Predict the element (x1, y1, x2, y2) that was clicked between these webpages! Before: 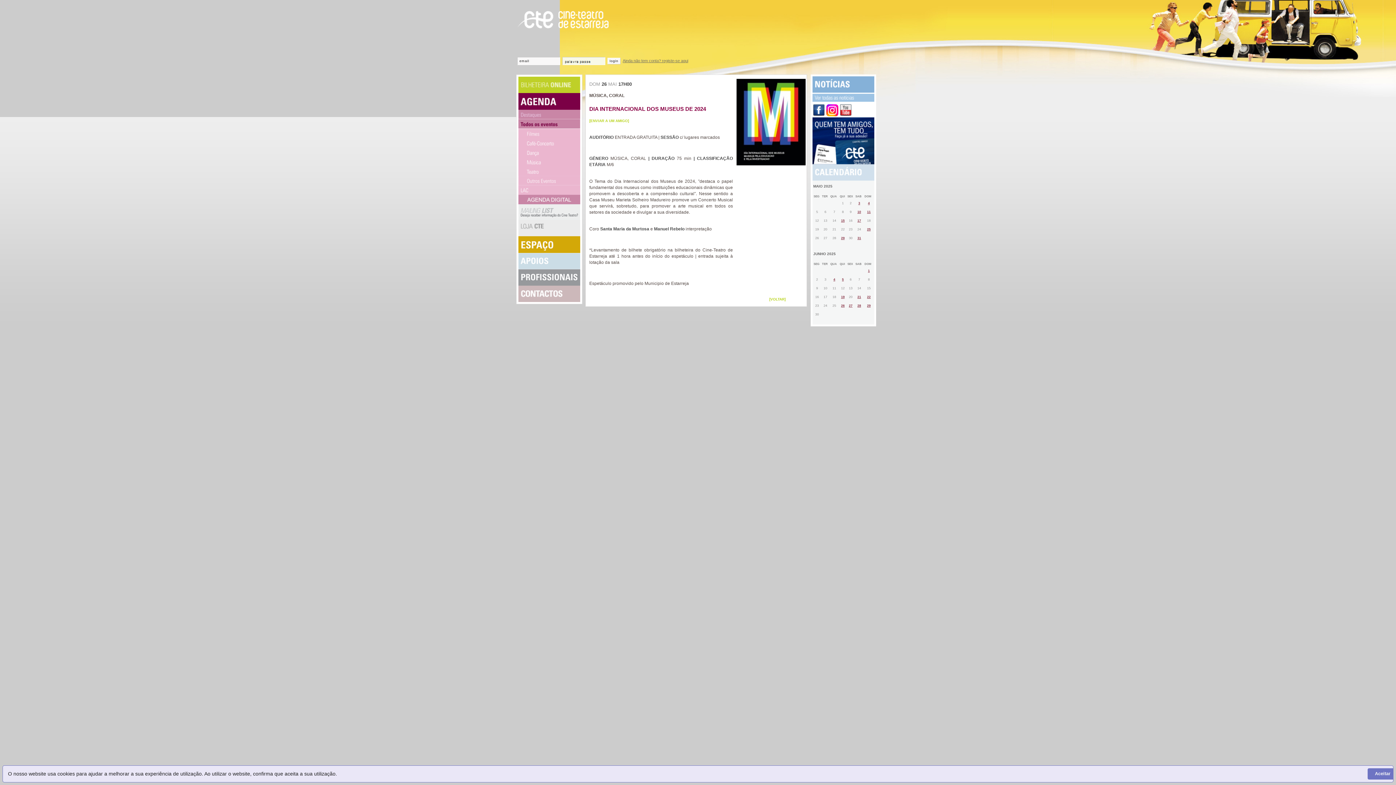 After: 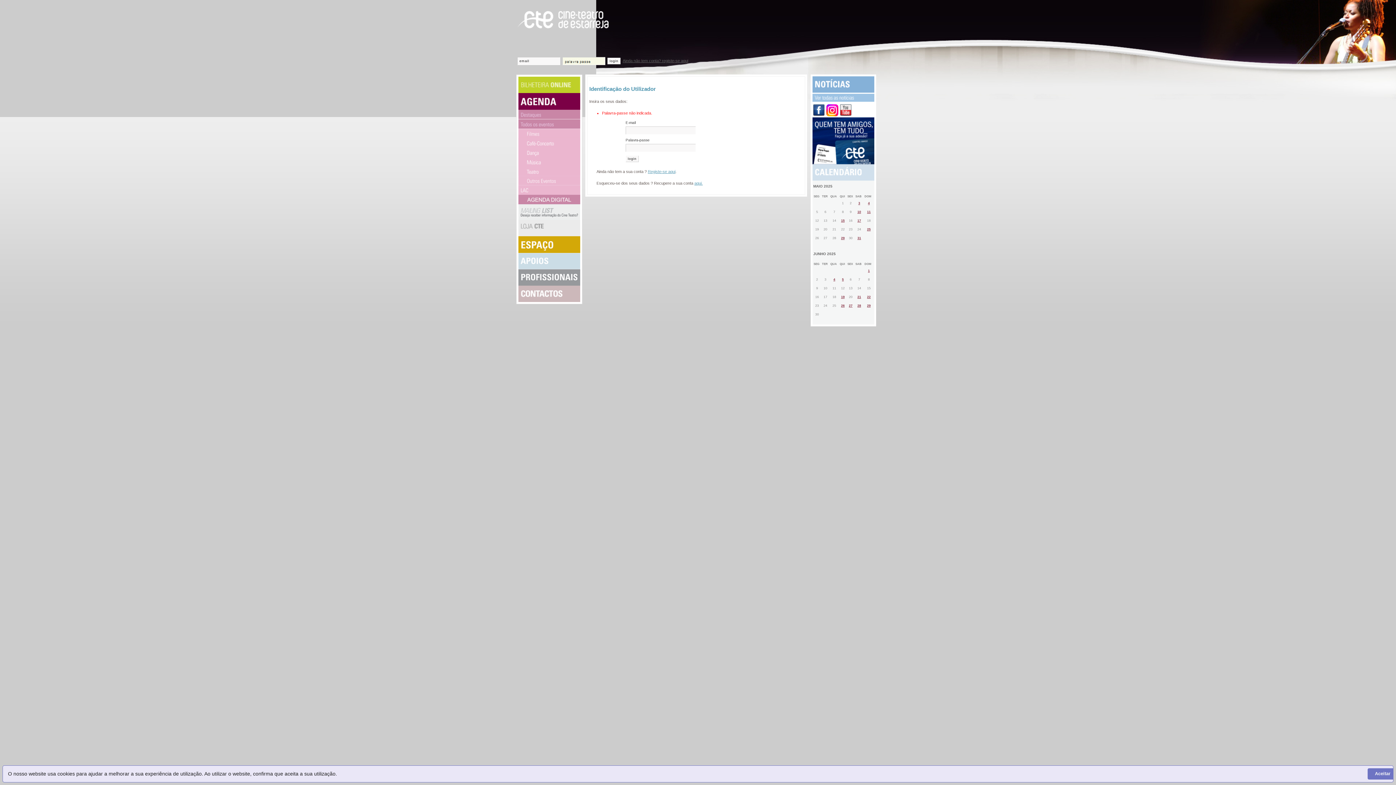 Action: label: login bbox: (607, 57, 620, 64)